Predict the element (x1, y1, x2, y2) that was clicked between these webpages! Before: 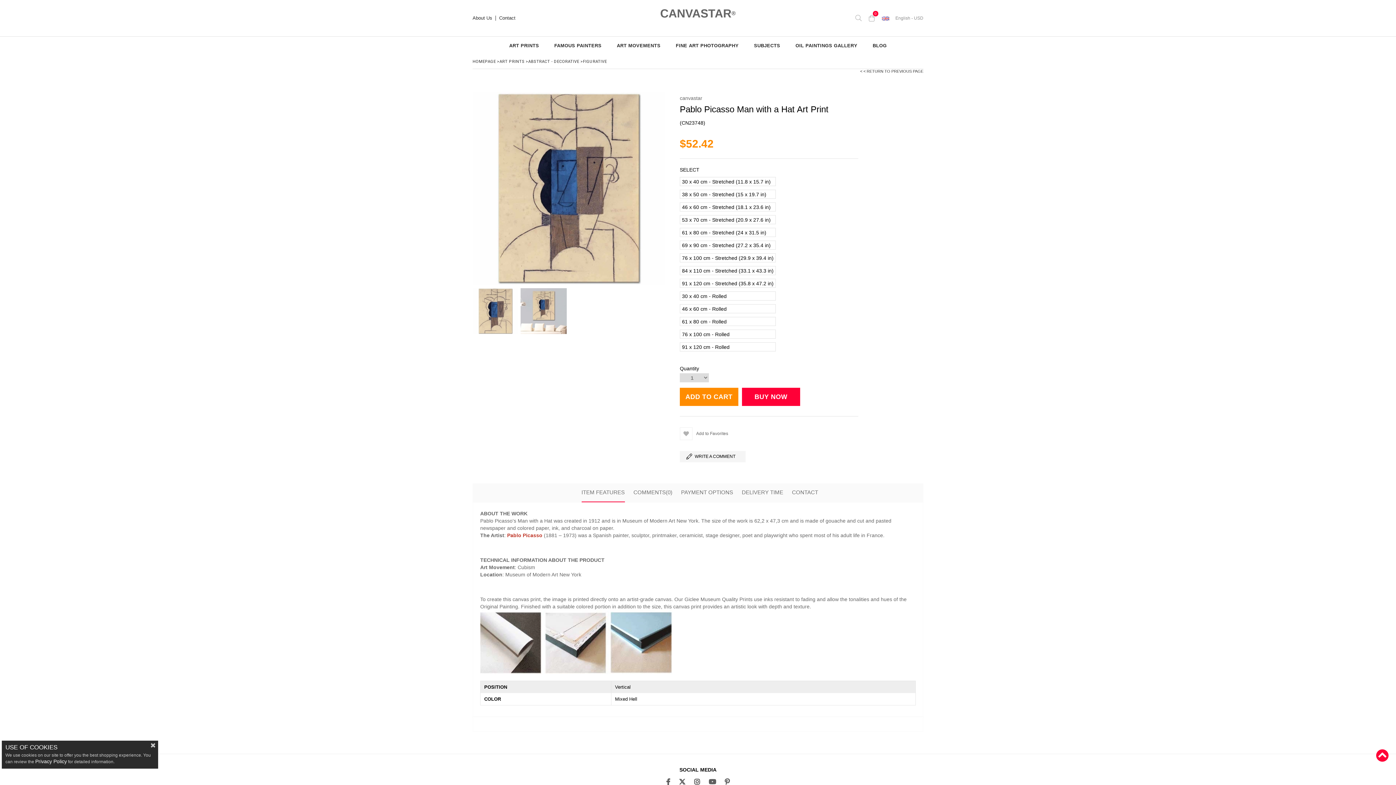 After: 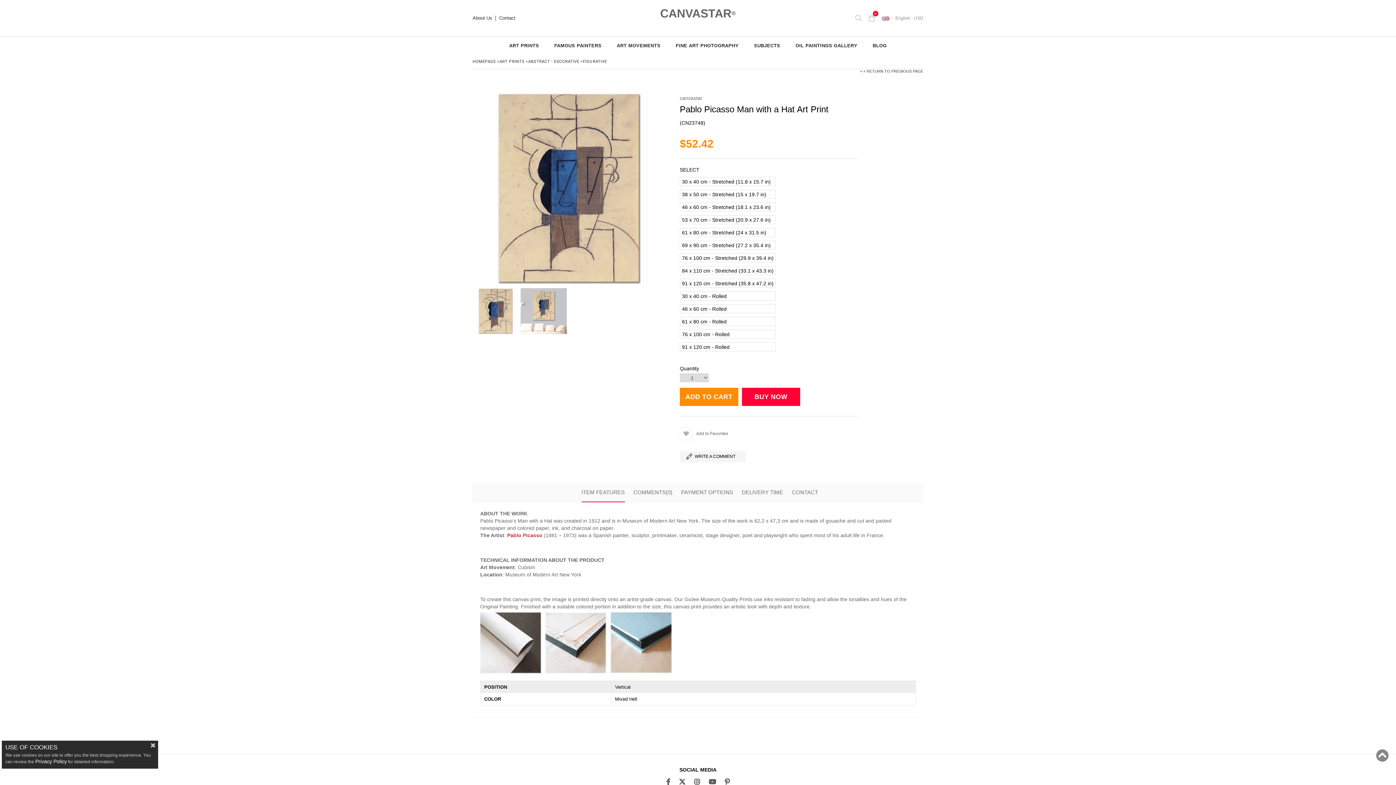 Action: bbox: (1376, 749, 1389, 763)